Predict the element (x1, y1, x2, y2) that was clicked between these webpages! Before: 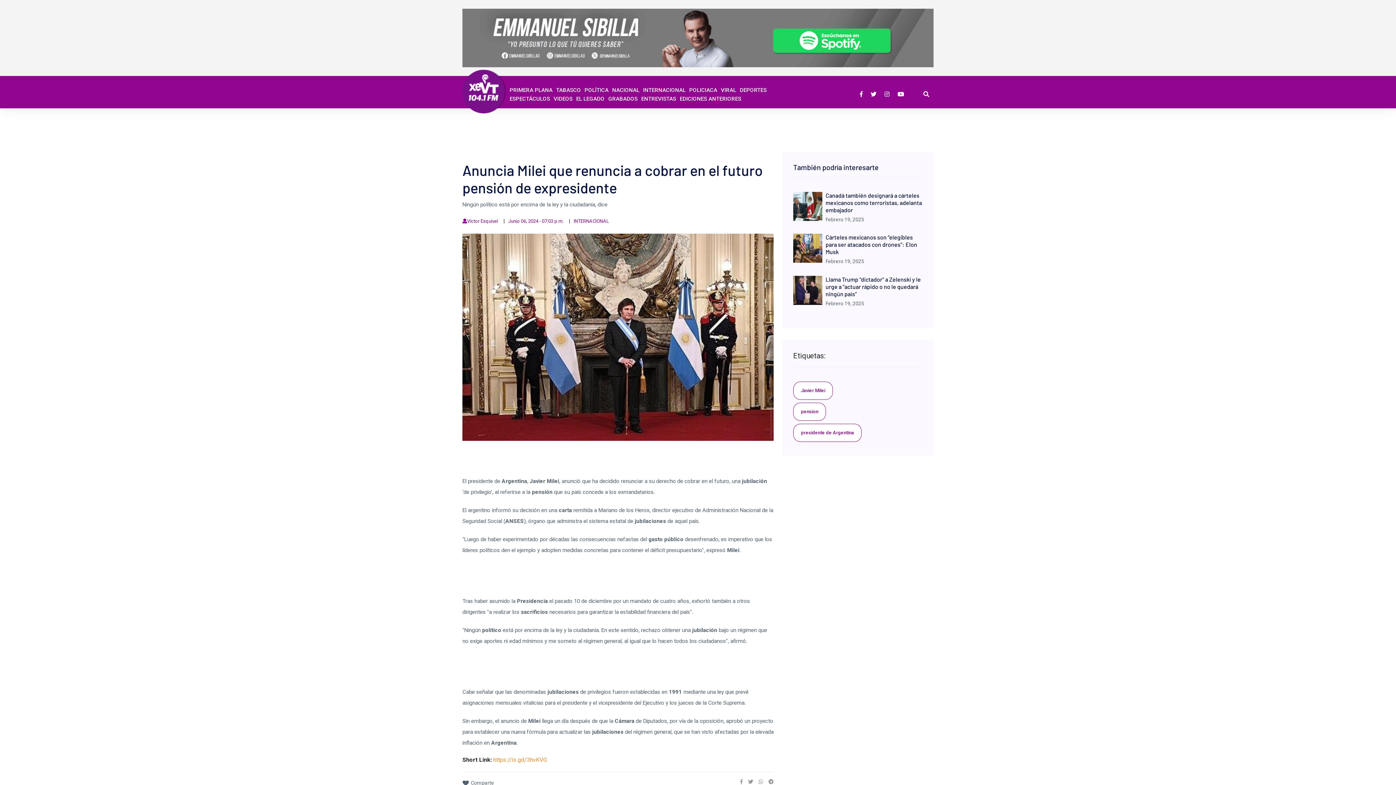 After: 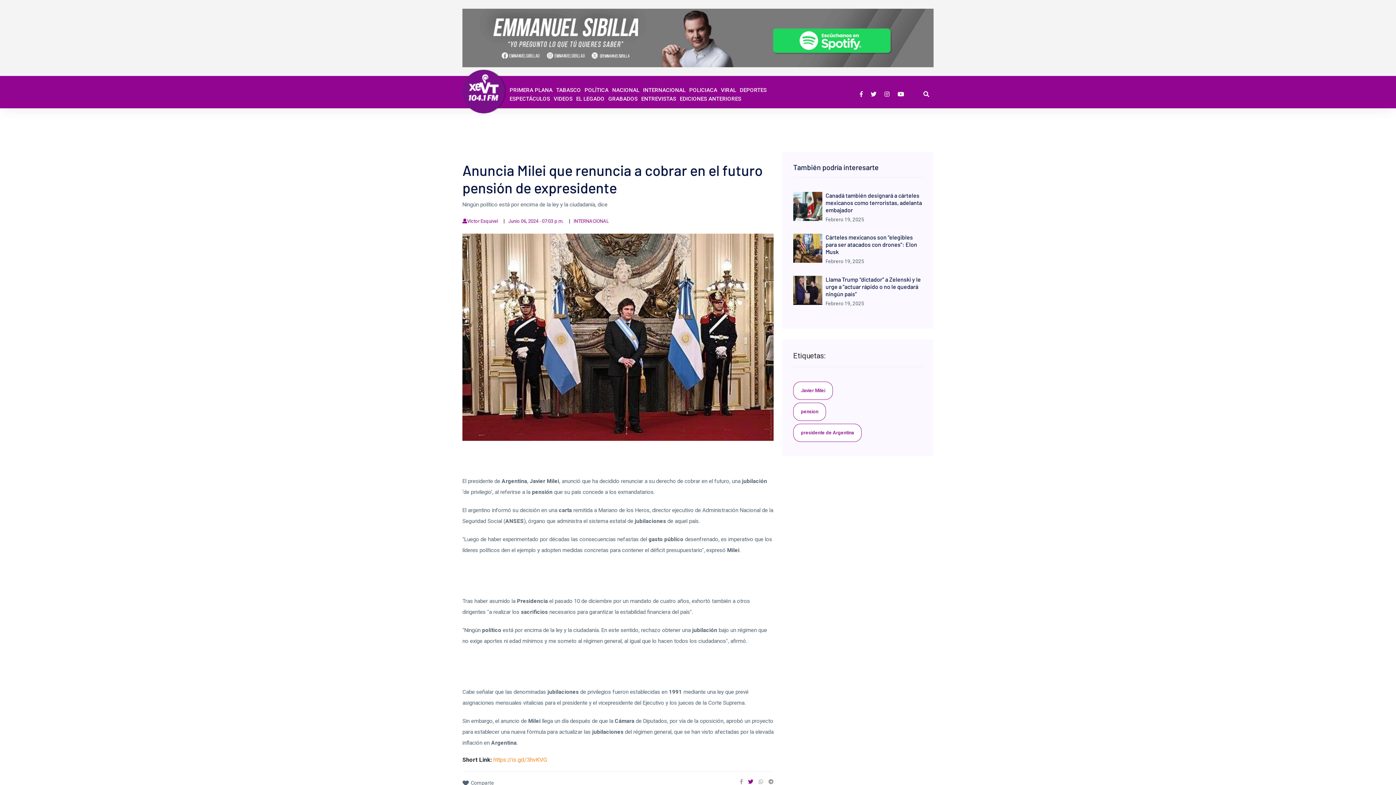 Action: bbox: (748, 778, 753, 785)